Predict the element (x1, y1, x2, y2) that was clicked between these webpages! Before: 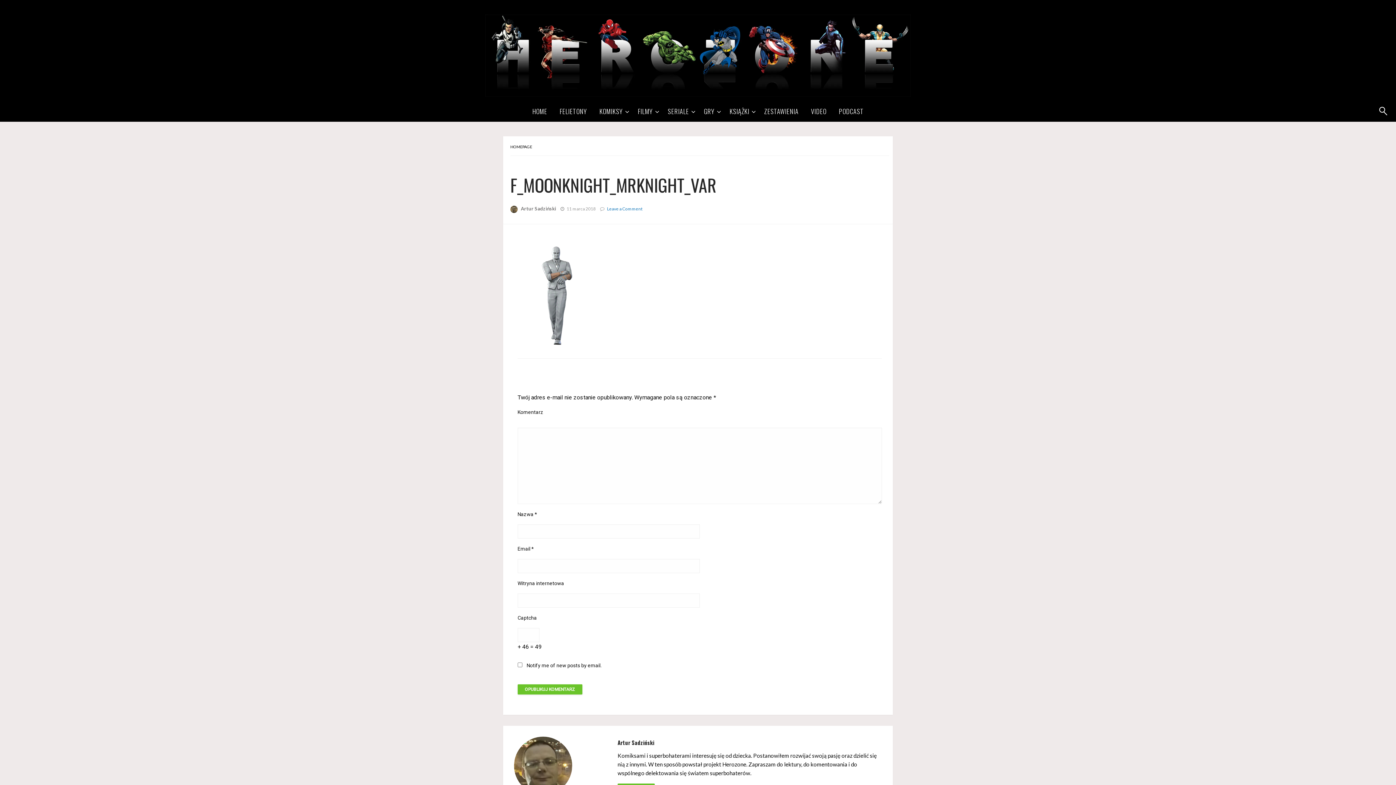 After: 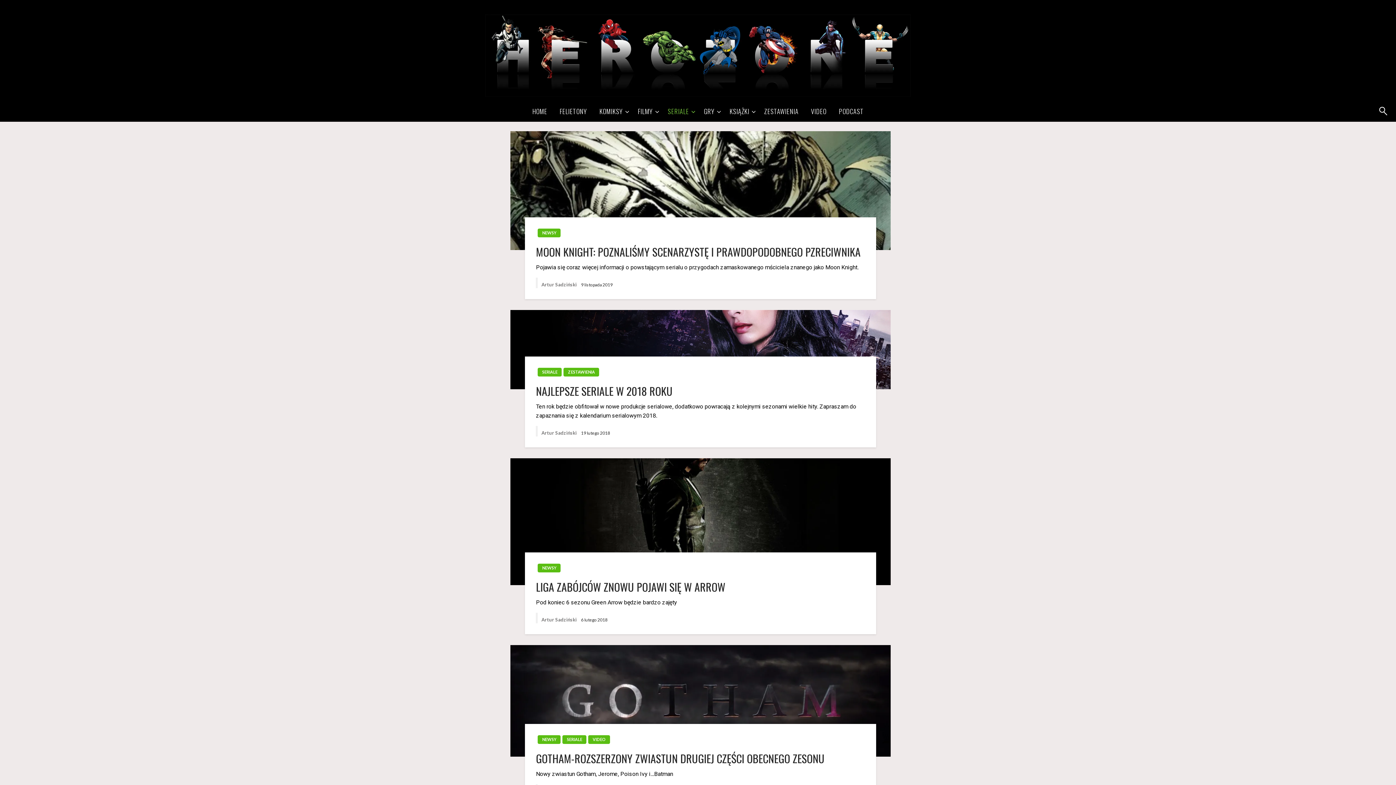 Action: bbox: (661, 100, 697, 121) label: SERIALE